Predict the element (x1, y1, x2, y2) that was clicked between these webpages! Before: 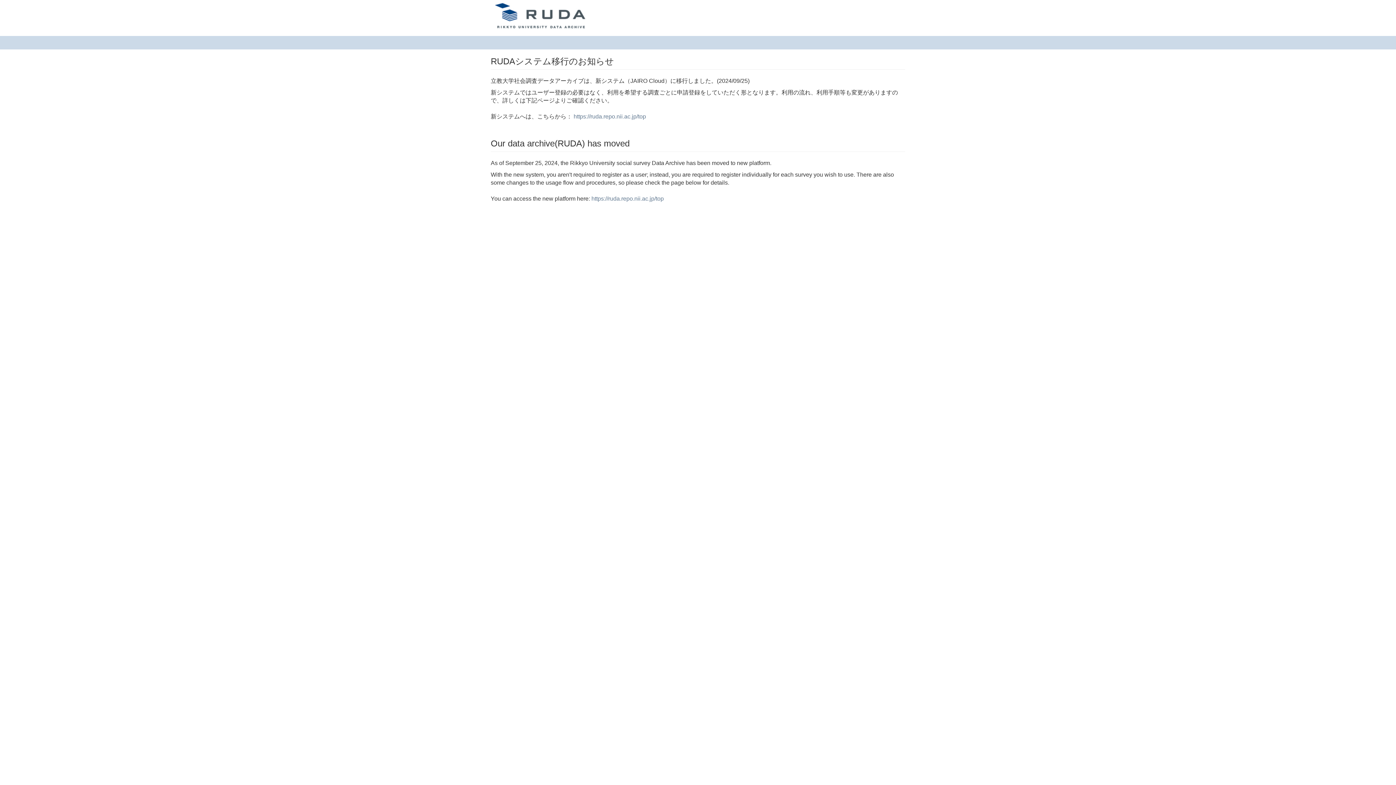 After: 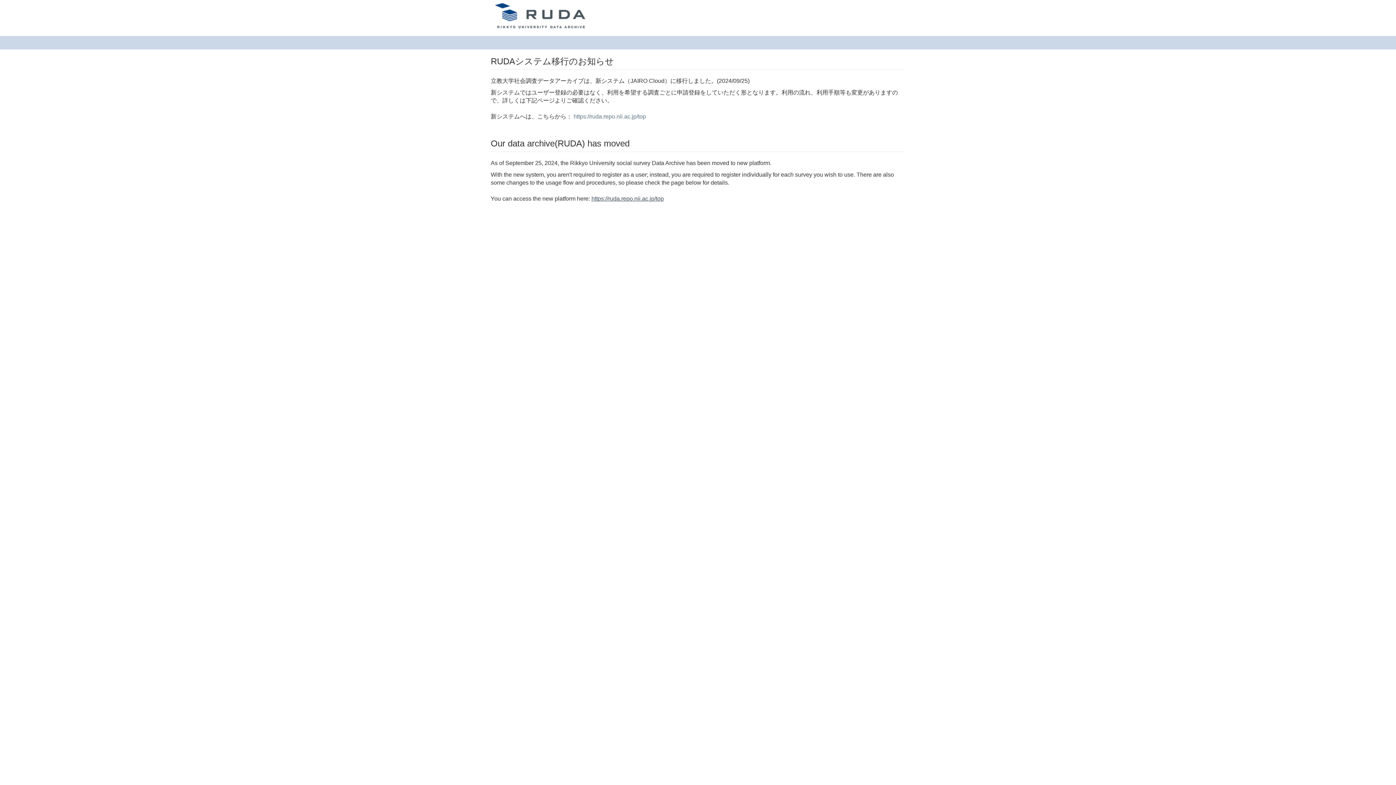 Action: bbox: (591, 195, 664, 201) label: https://ruda.repo.nii.ac.jp/top